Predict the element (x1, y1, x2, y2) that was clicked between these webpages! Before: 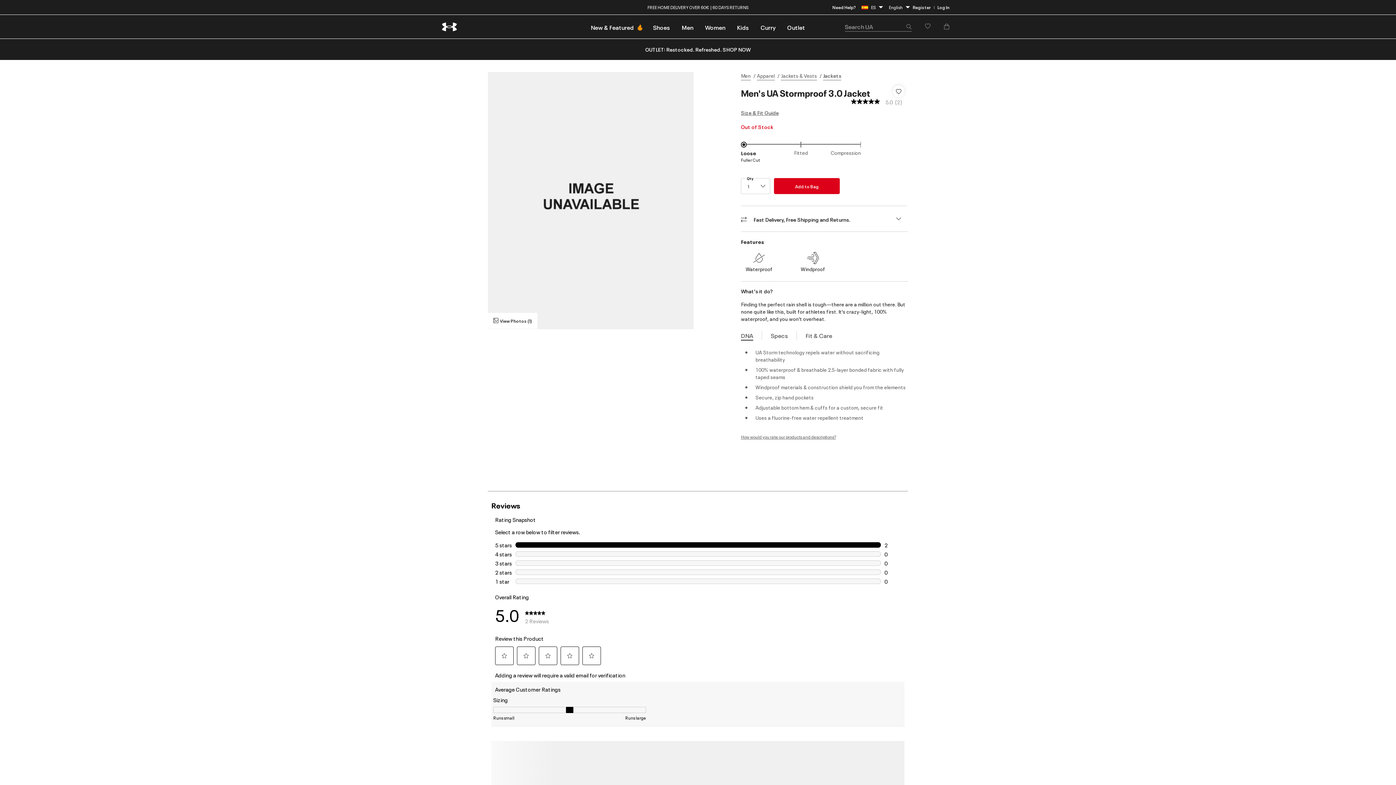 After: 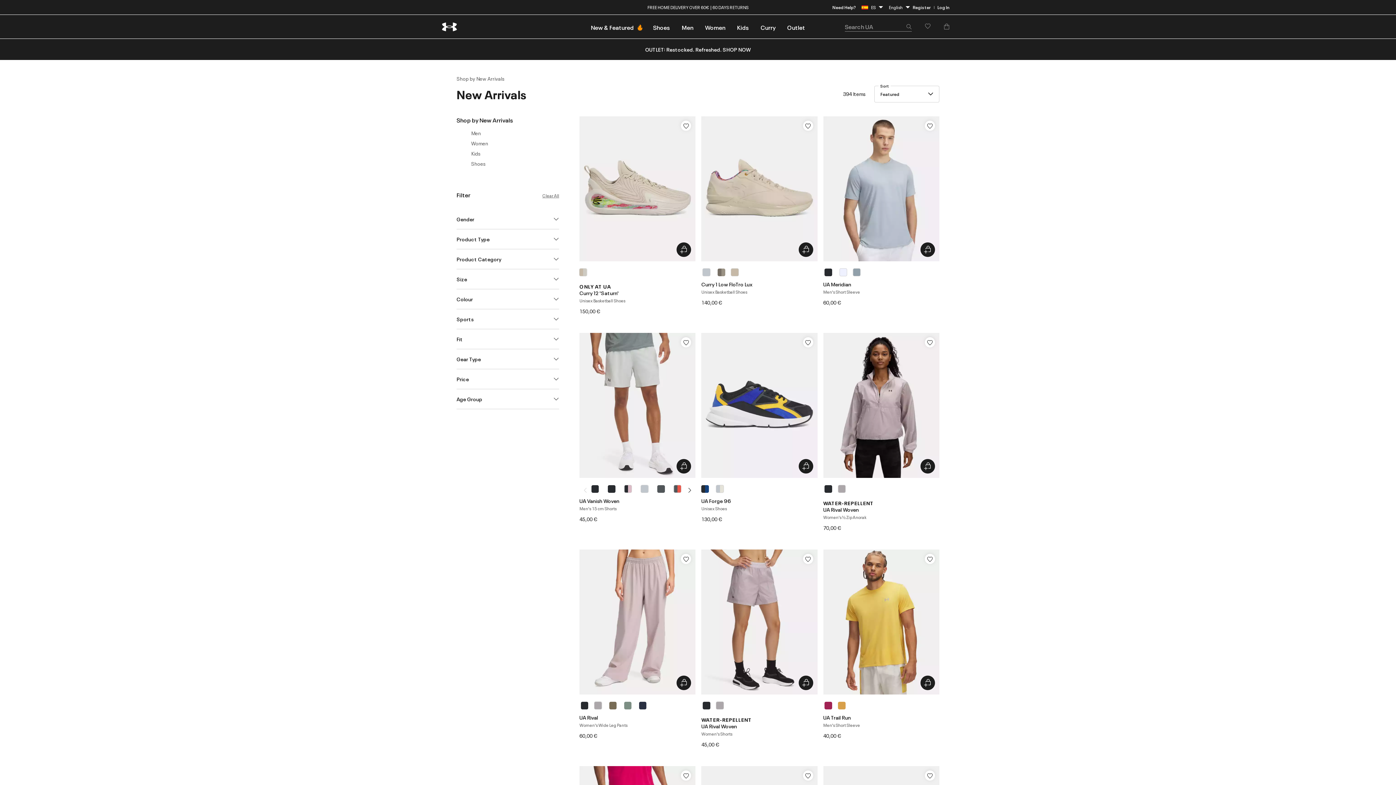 Action: label: New & Featured bbox: (585, 14, 647, 38)